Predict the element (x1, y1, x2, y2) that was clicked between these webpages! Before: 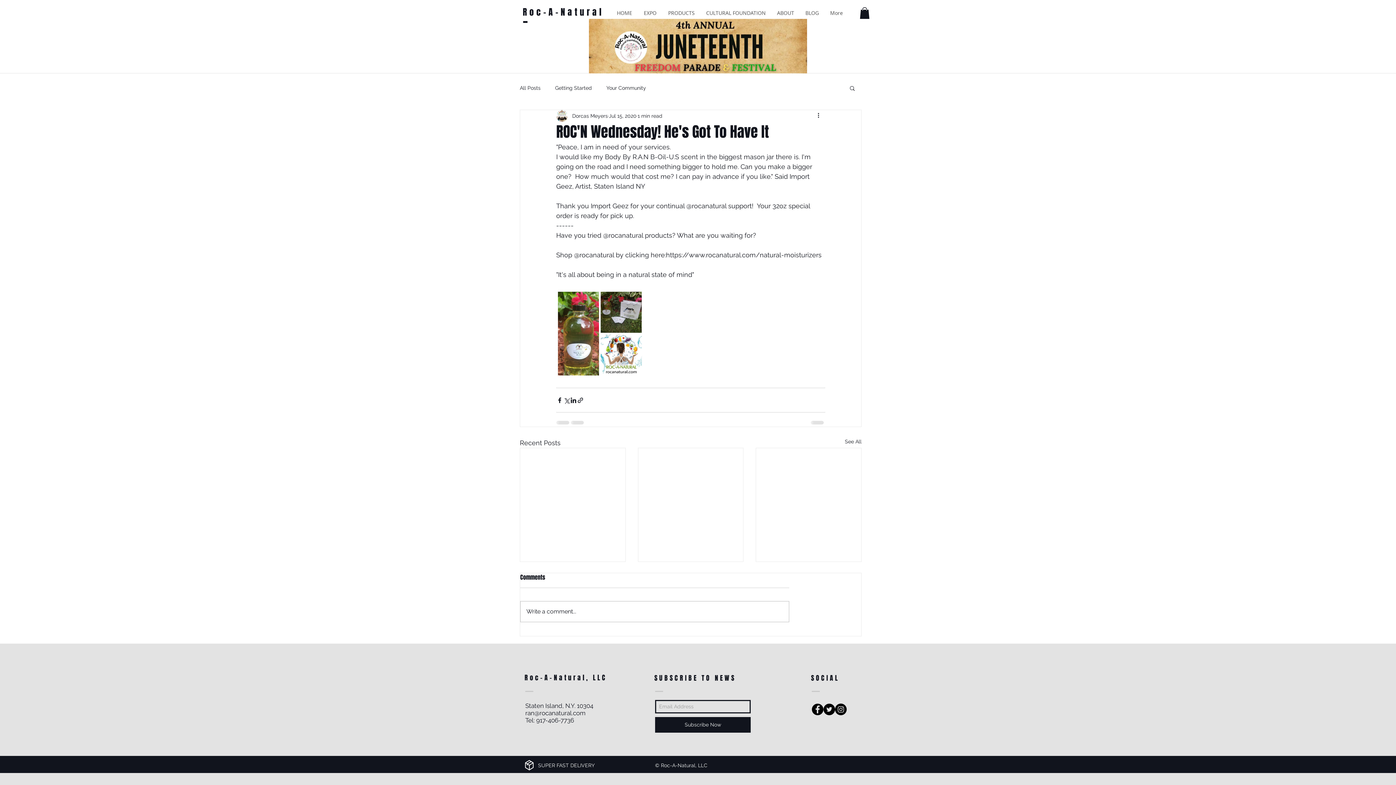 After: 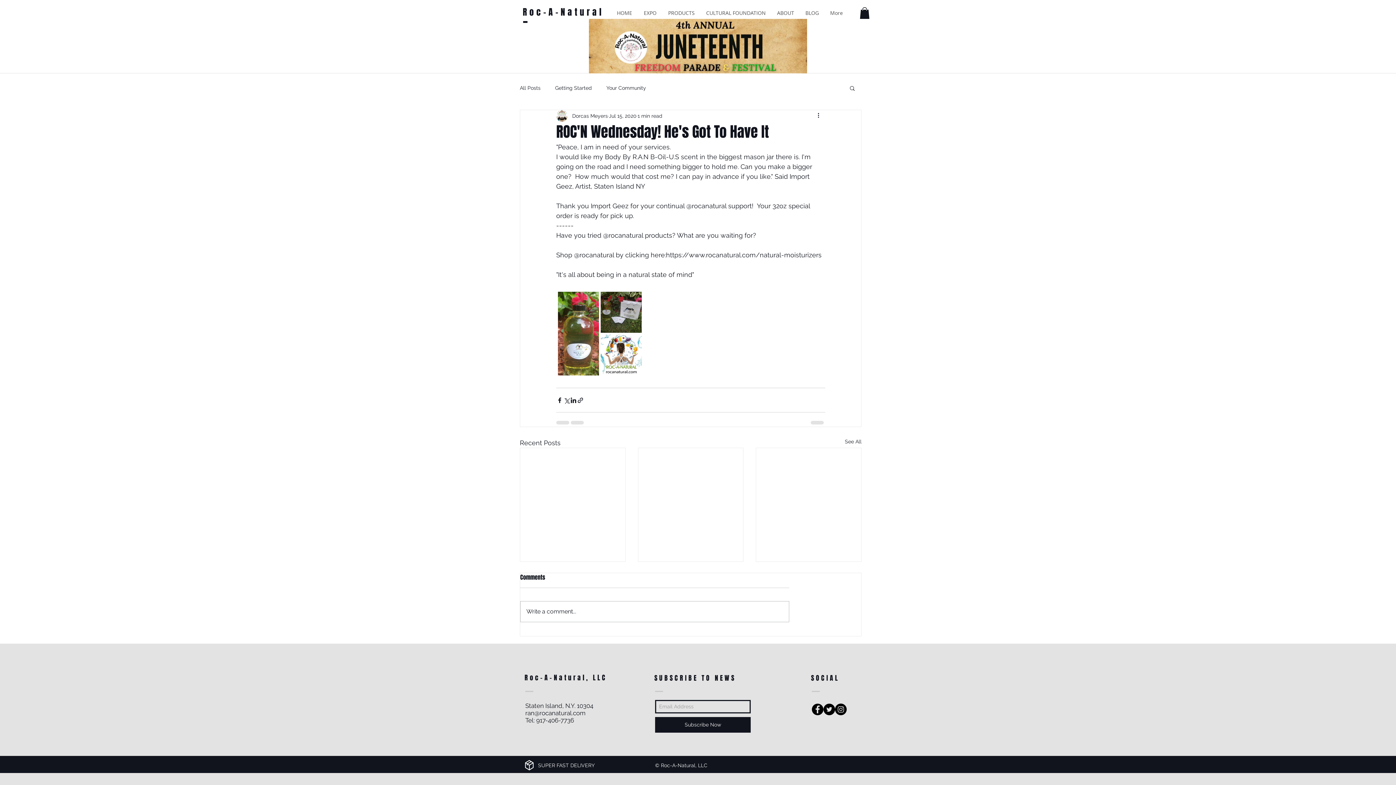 Action: bbox: (849, 85, 856, 91) label: Search